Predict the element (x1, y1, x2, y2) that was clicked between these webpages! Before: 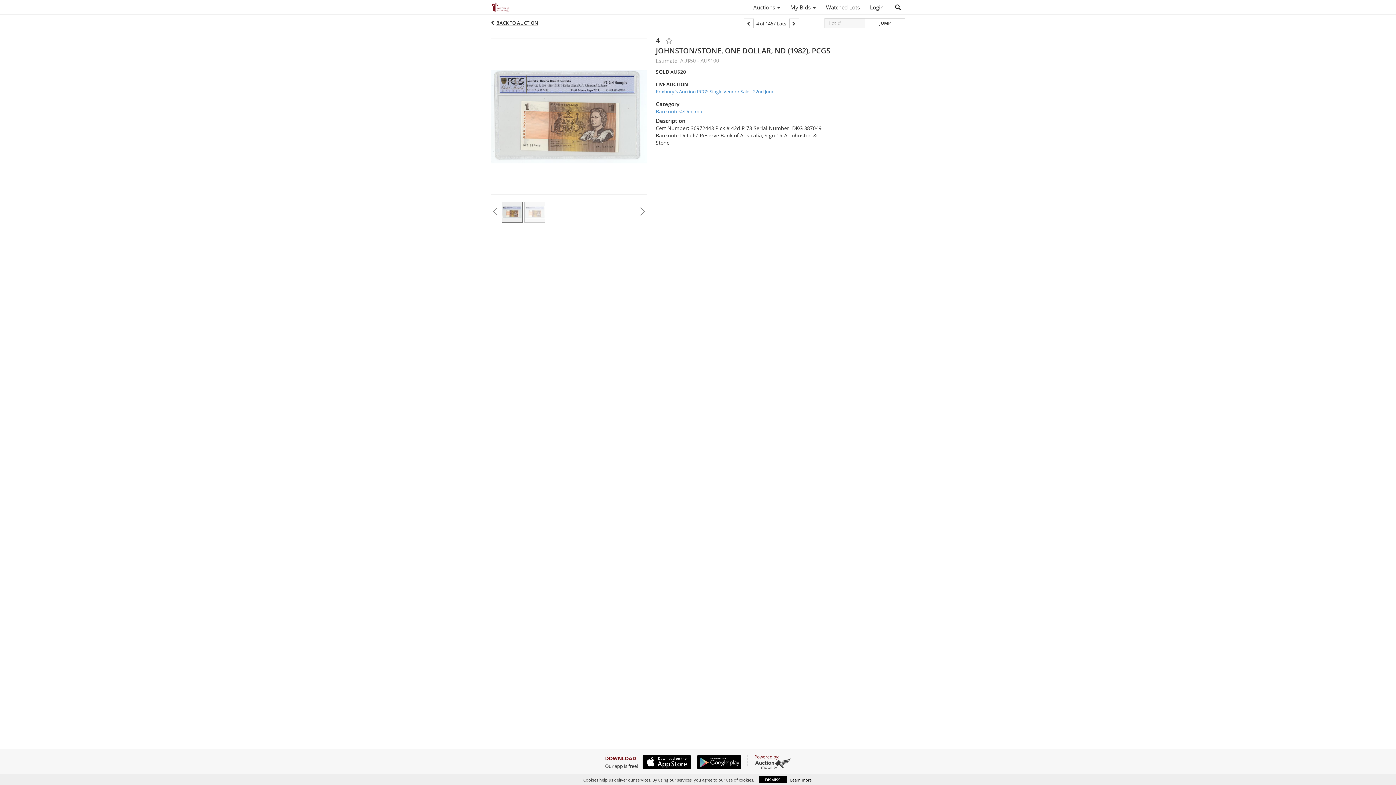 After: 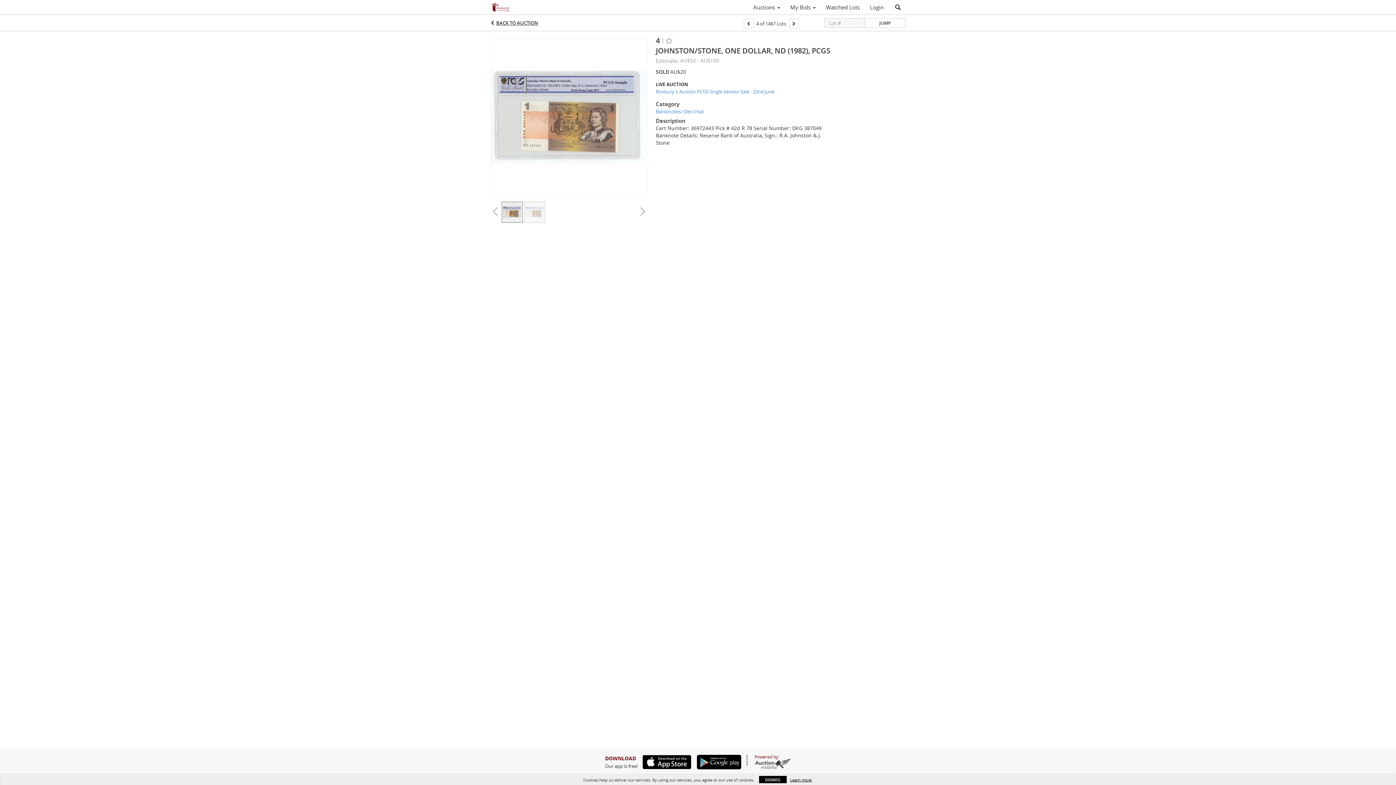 Action: bbox: (692, 755, 741, 769)